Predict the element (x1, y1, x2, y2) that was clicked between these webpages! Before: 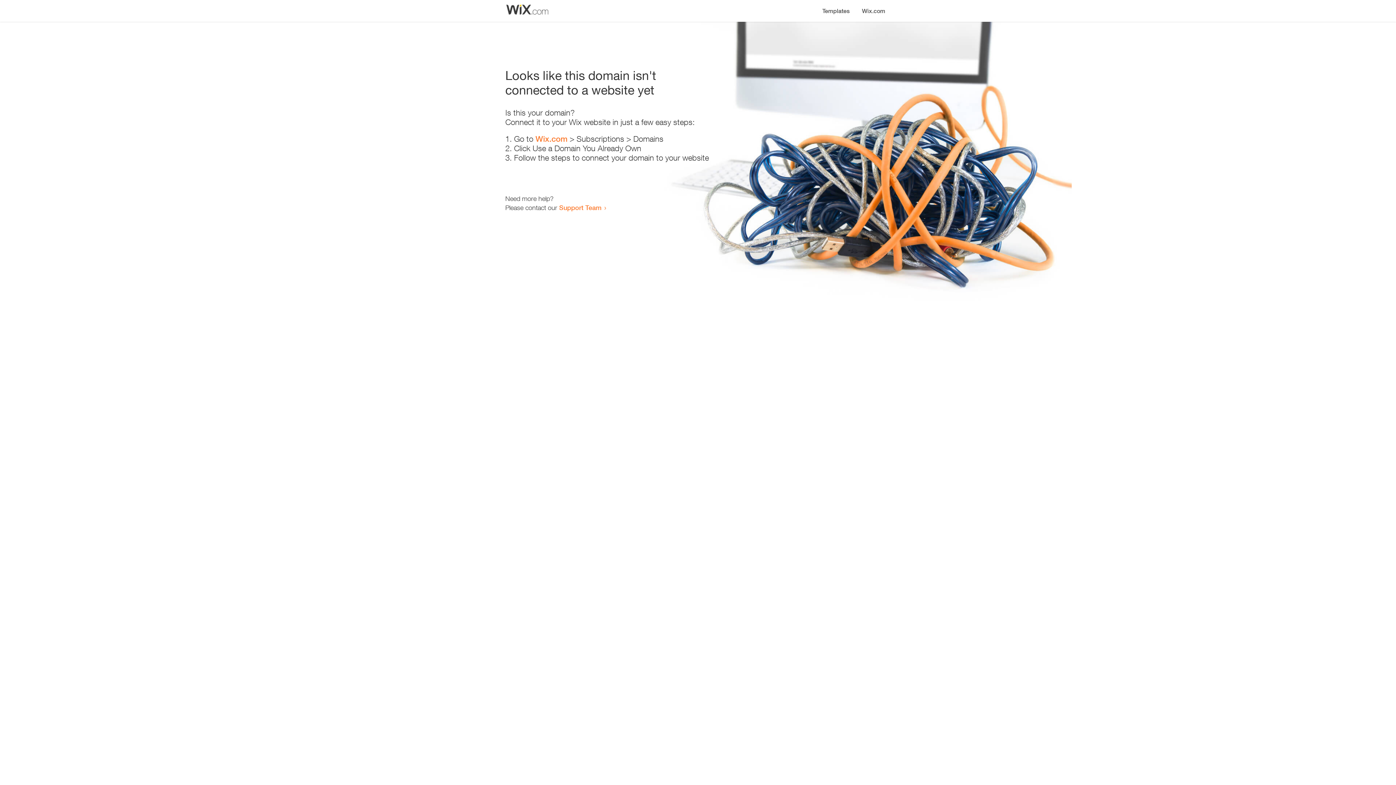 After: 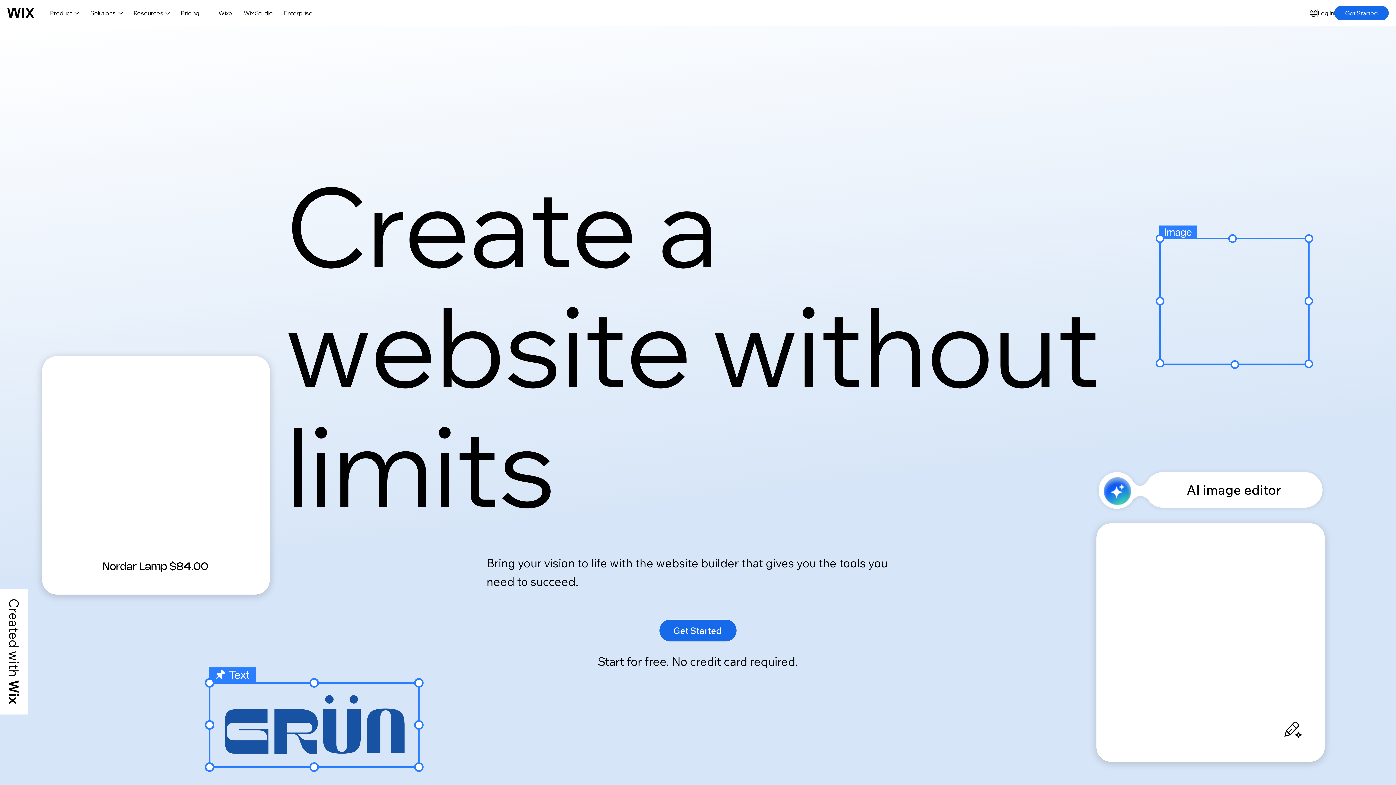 Action: bbox: (856, 0, 890, 14) label: Wix.com